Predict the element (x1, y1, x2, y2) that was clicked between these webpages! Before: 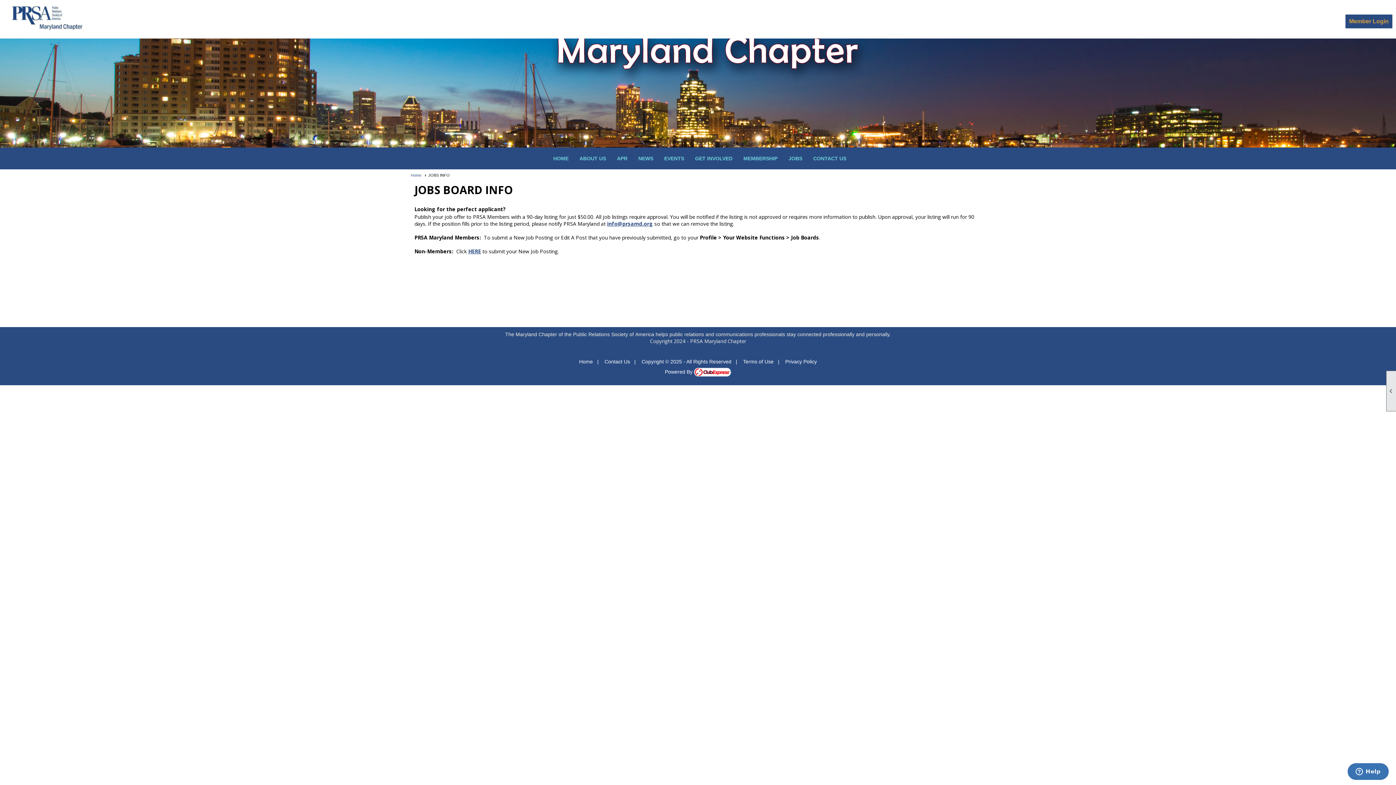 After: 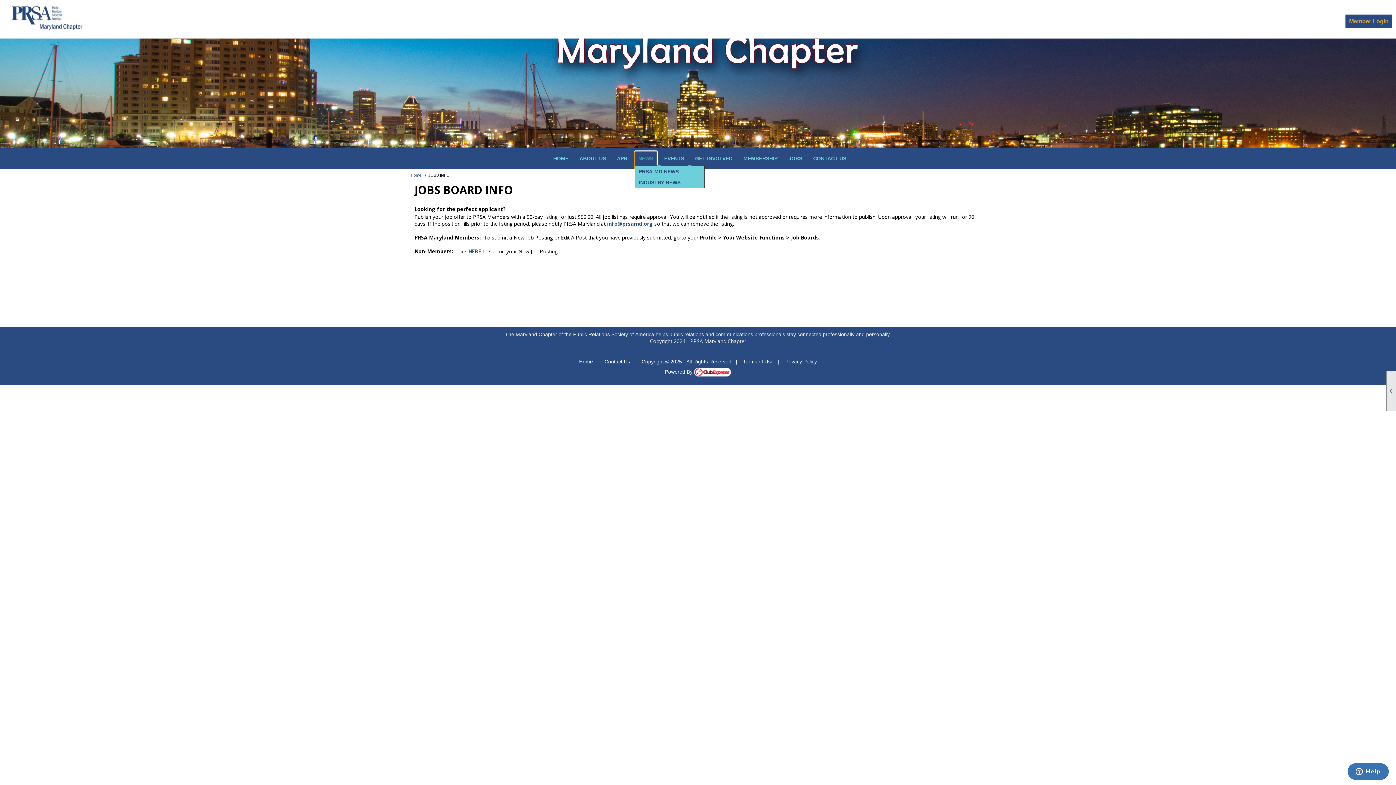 Action: bbox: (634, 151, 657, 165) label: NEWS